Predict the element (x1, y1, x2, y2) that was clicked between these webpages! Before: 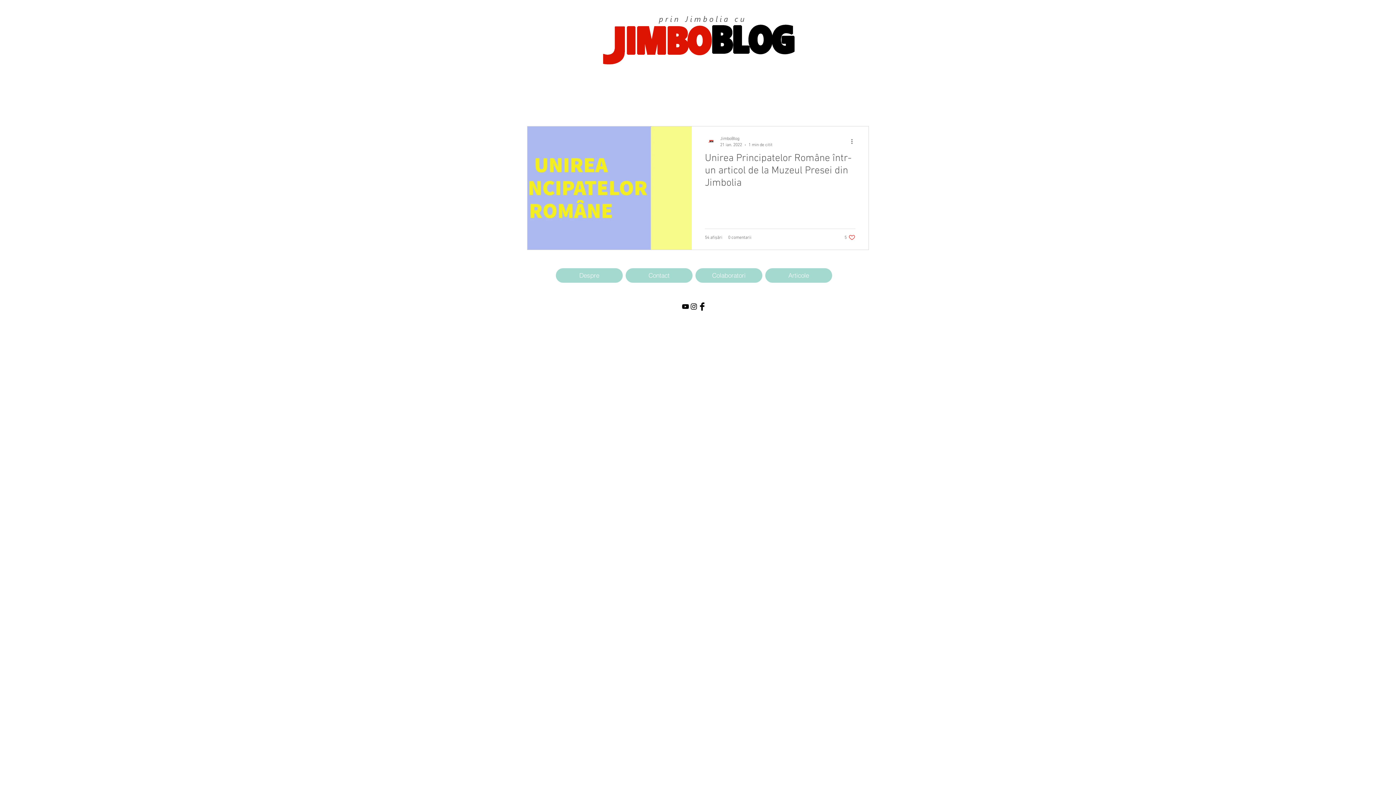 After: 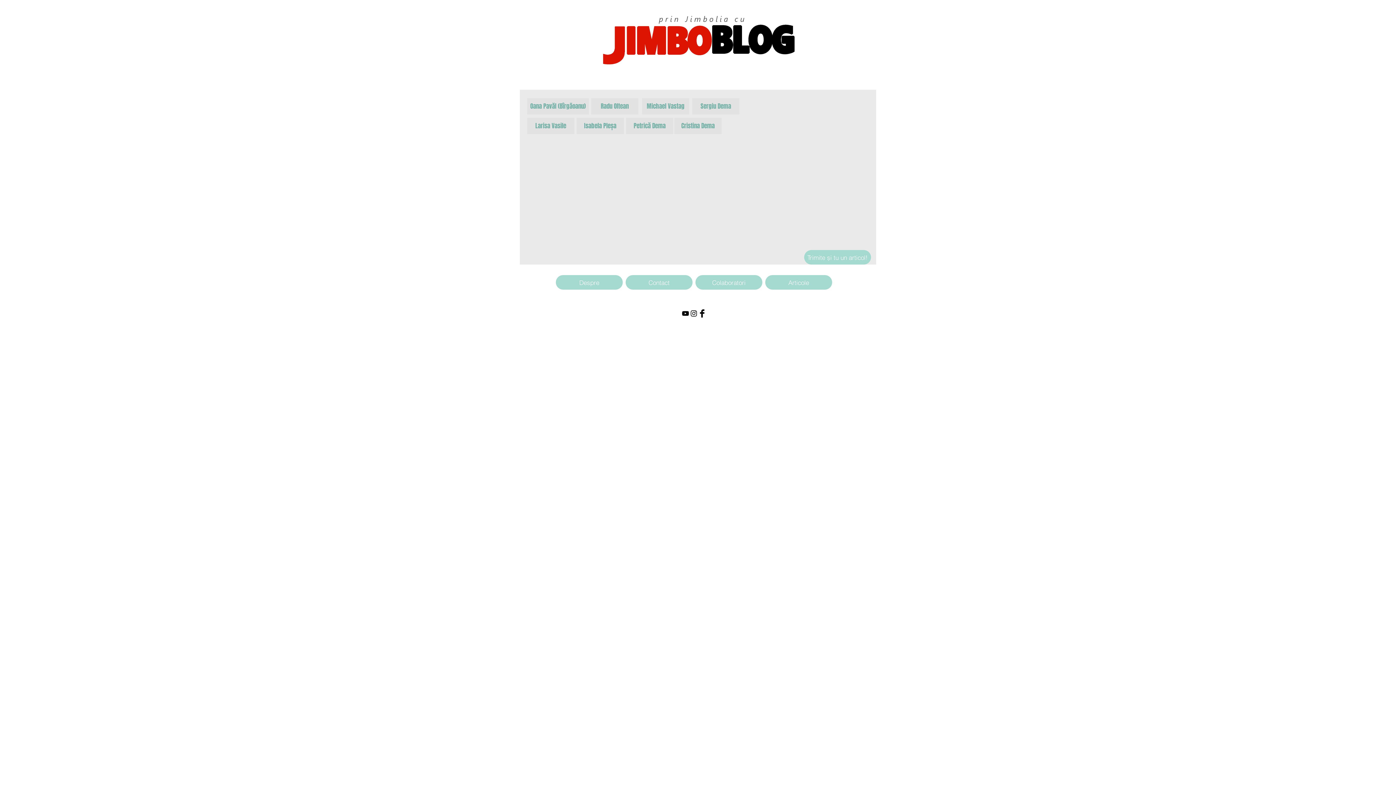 Action: label: Colaboratori bbox: (695, 268, 762, 282)